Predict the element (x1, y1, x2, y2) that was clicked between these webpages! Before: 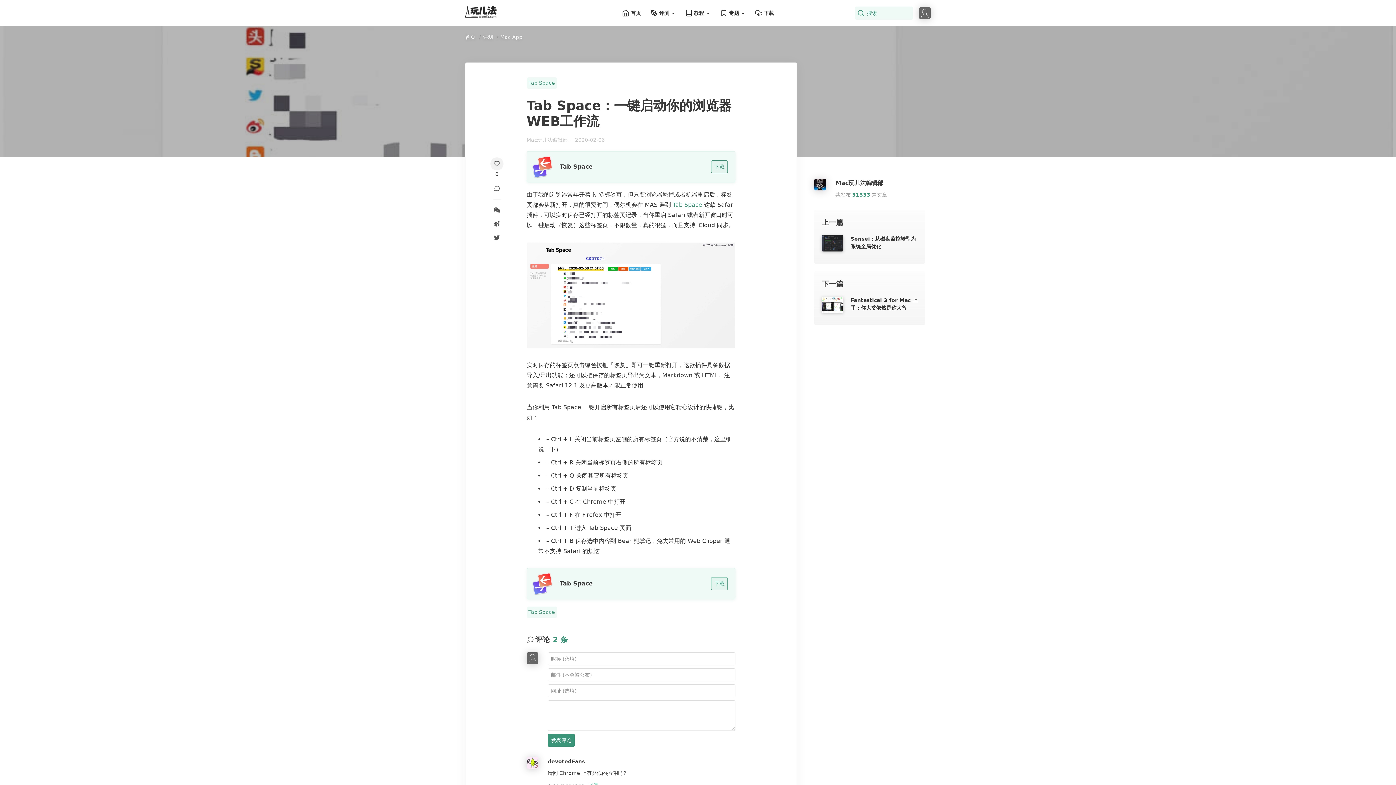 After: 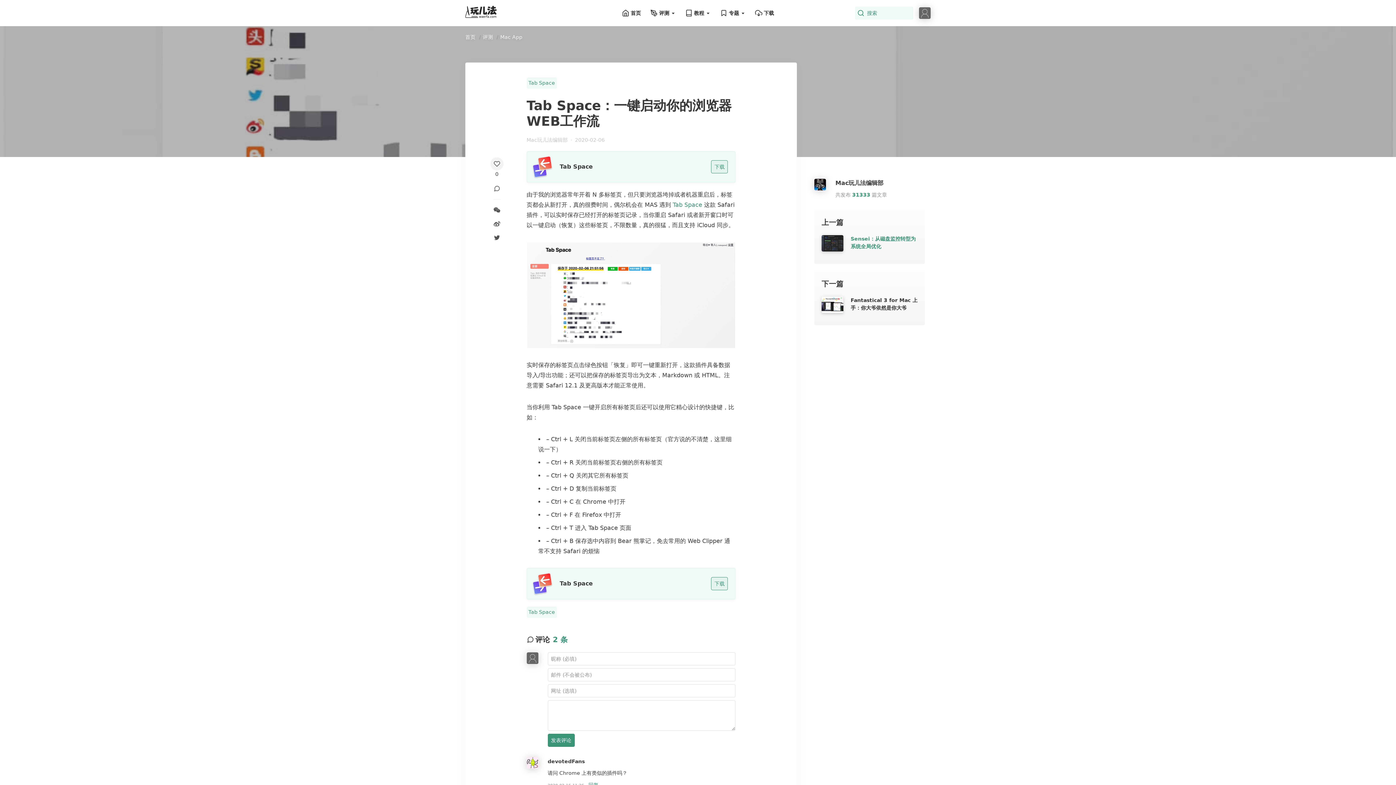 Action: label: Sensei：从磁盘监控转型为系统全局优化 bbox: (821, 235, 917, 253)